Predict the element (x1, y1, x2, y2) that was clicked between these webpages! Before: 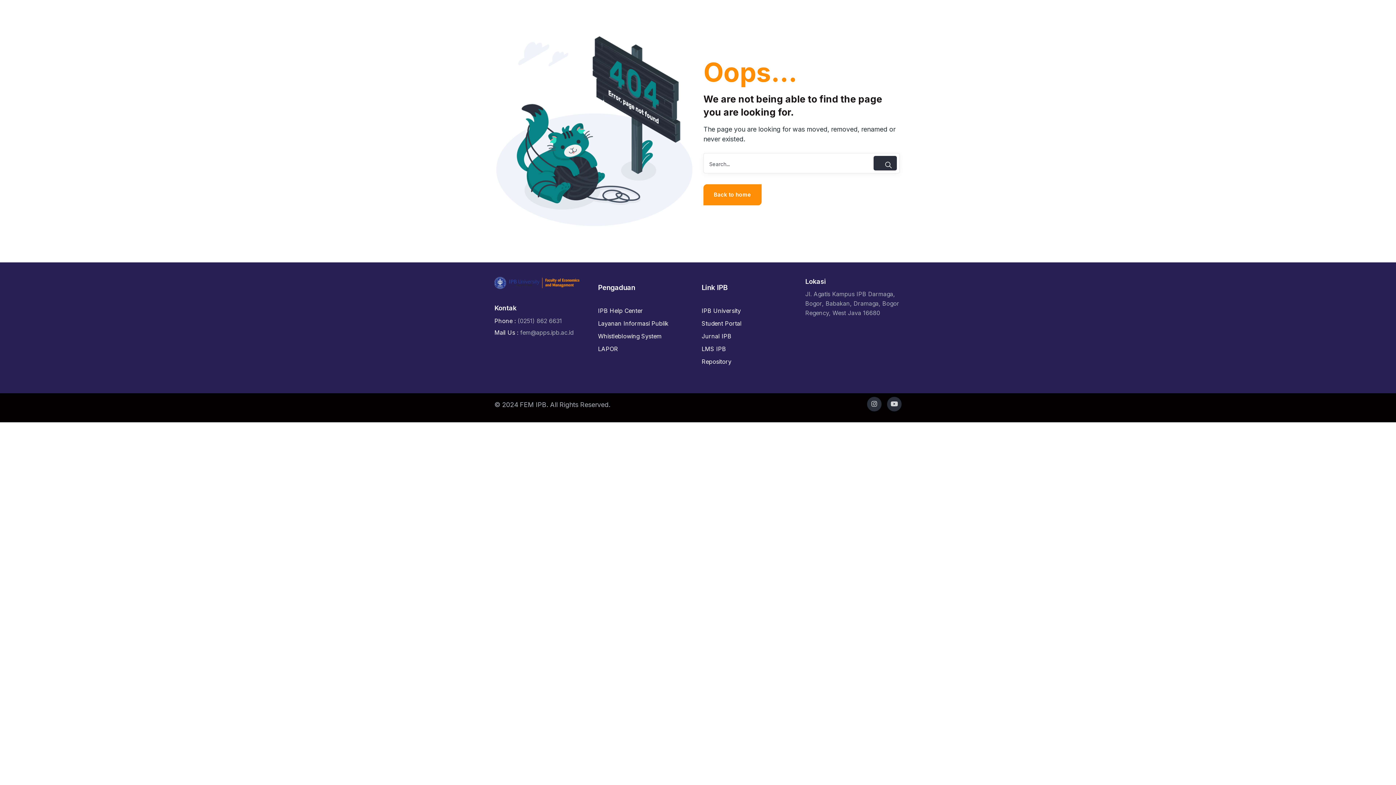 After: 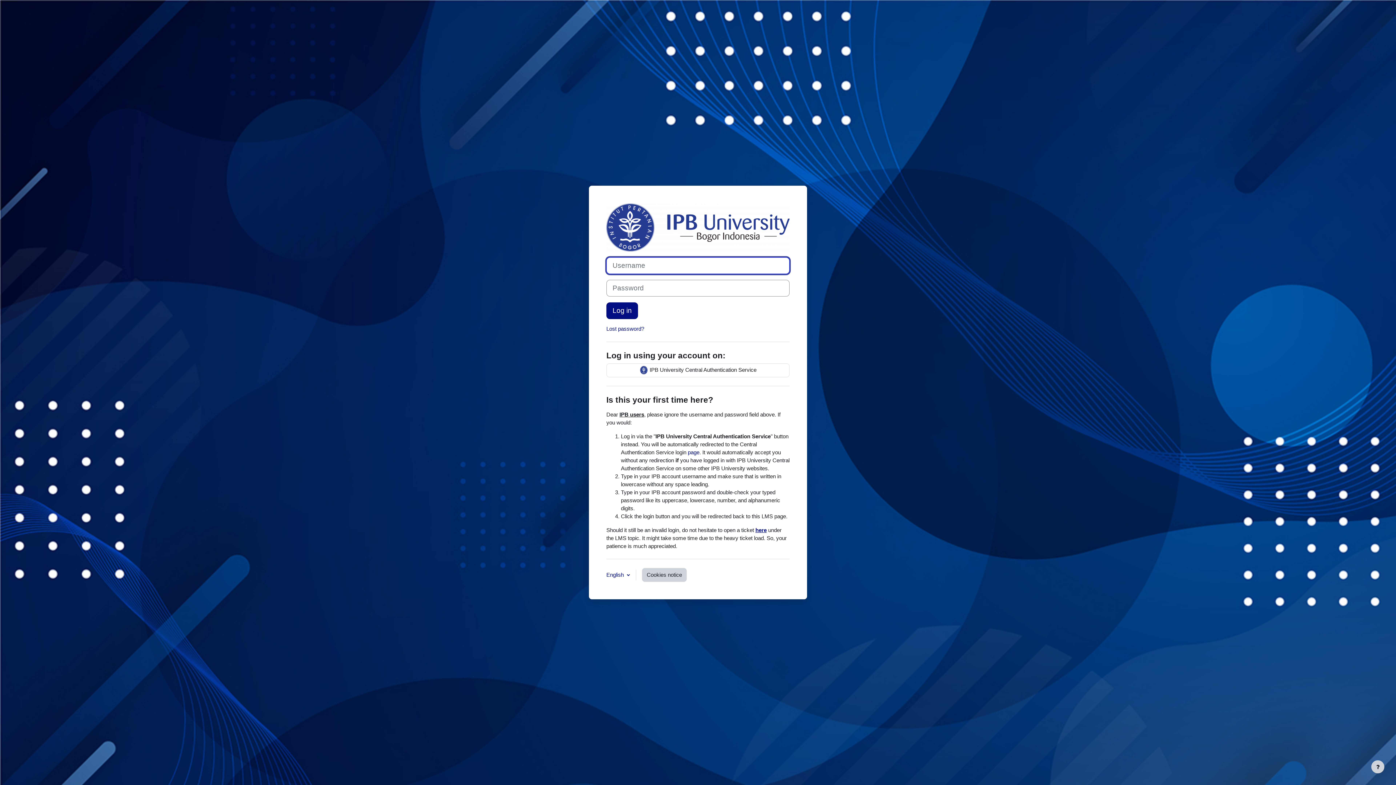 Action: label: LMS IPB bbox: (701, 344, 798, 353)